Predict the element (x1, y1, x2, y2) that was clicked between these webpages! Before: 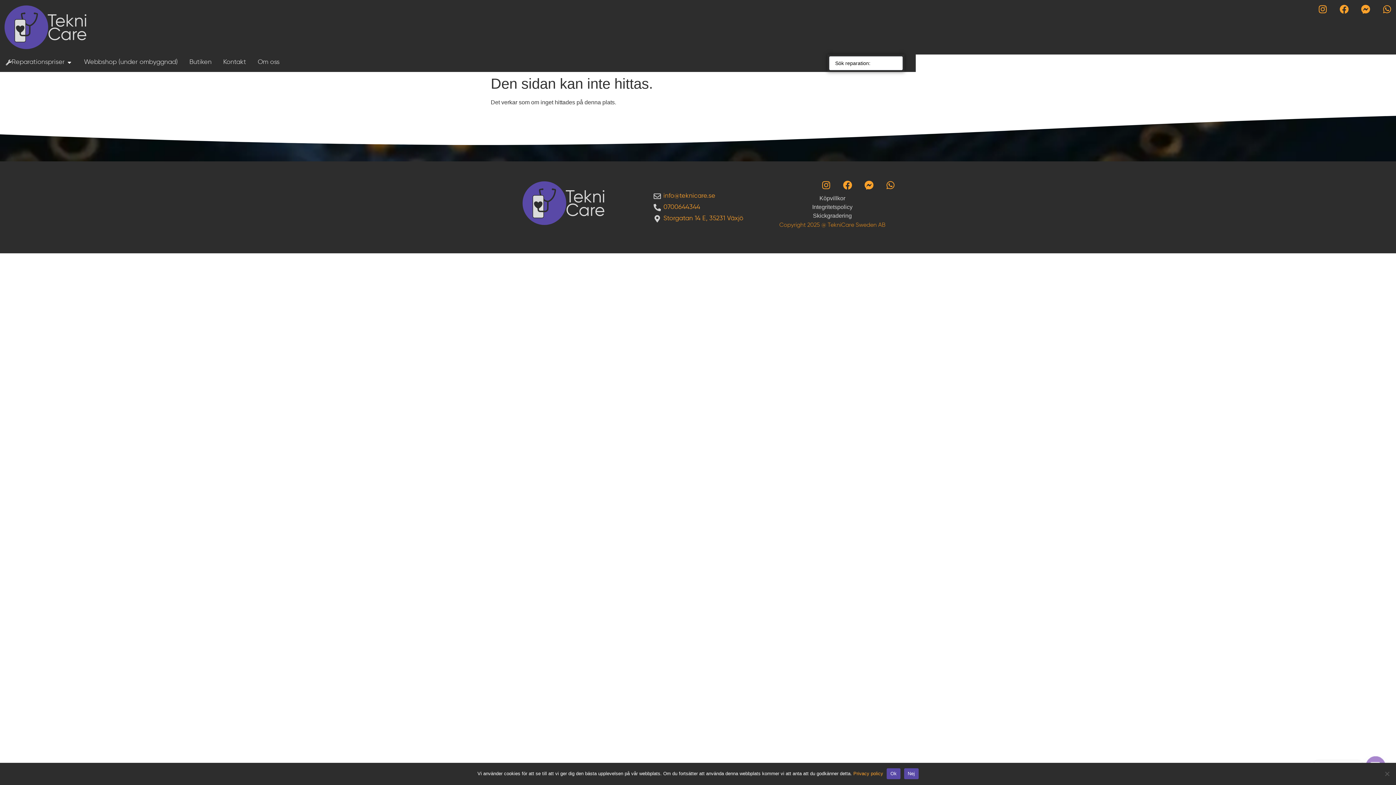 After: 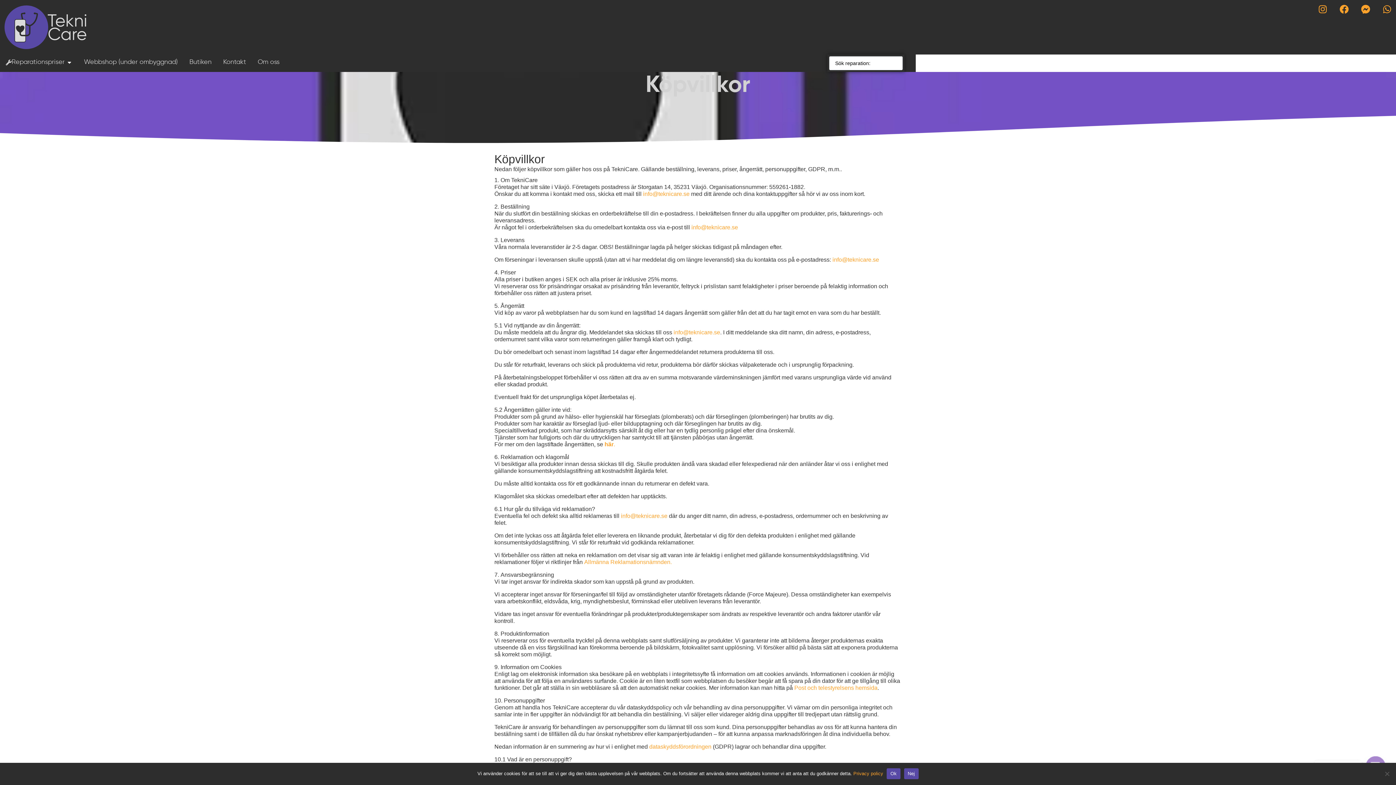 Action: bbox: (812, 194, 852, 202) label: Köpvillkor